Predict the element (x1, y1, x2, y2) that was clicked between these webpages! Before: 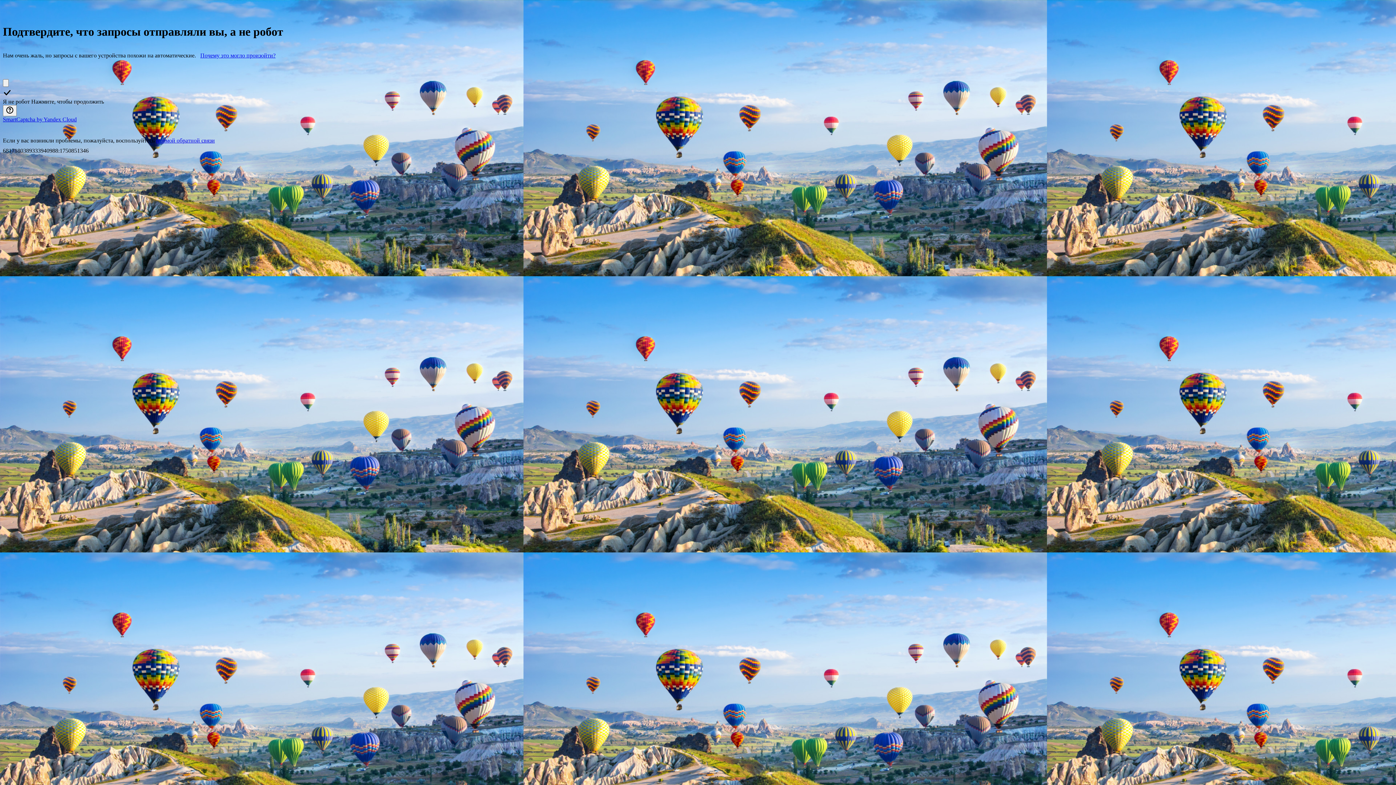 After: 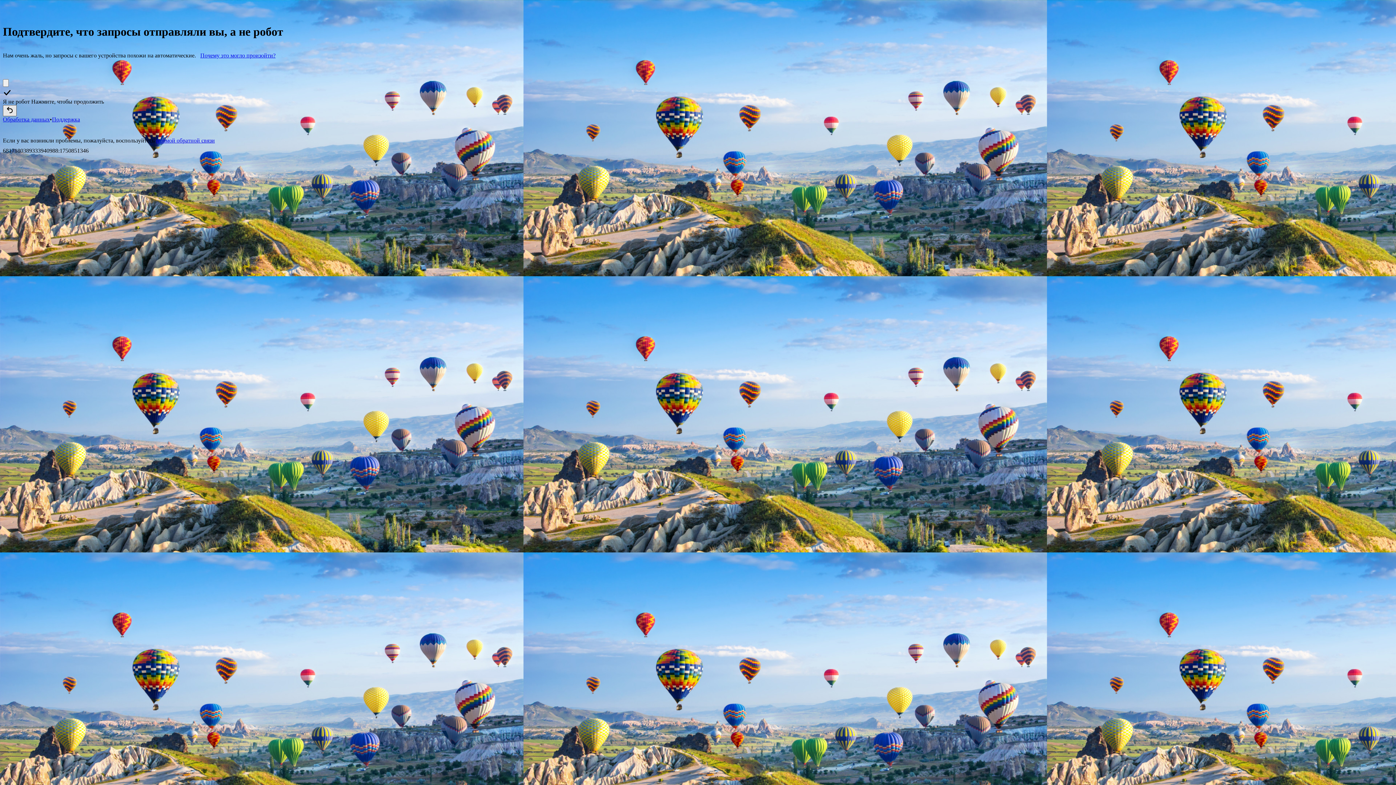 Action: bbox: (2, 105, 16, 116) label: Показать ссылки